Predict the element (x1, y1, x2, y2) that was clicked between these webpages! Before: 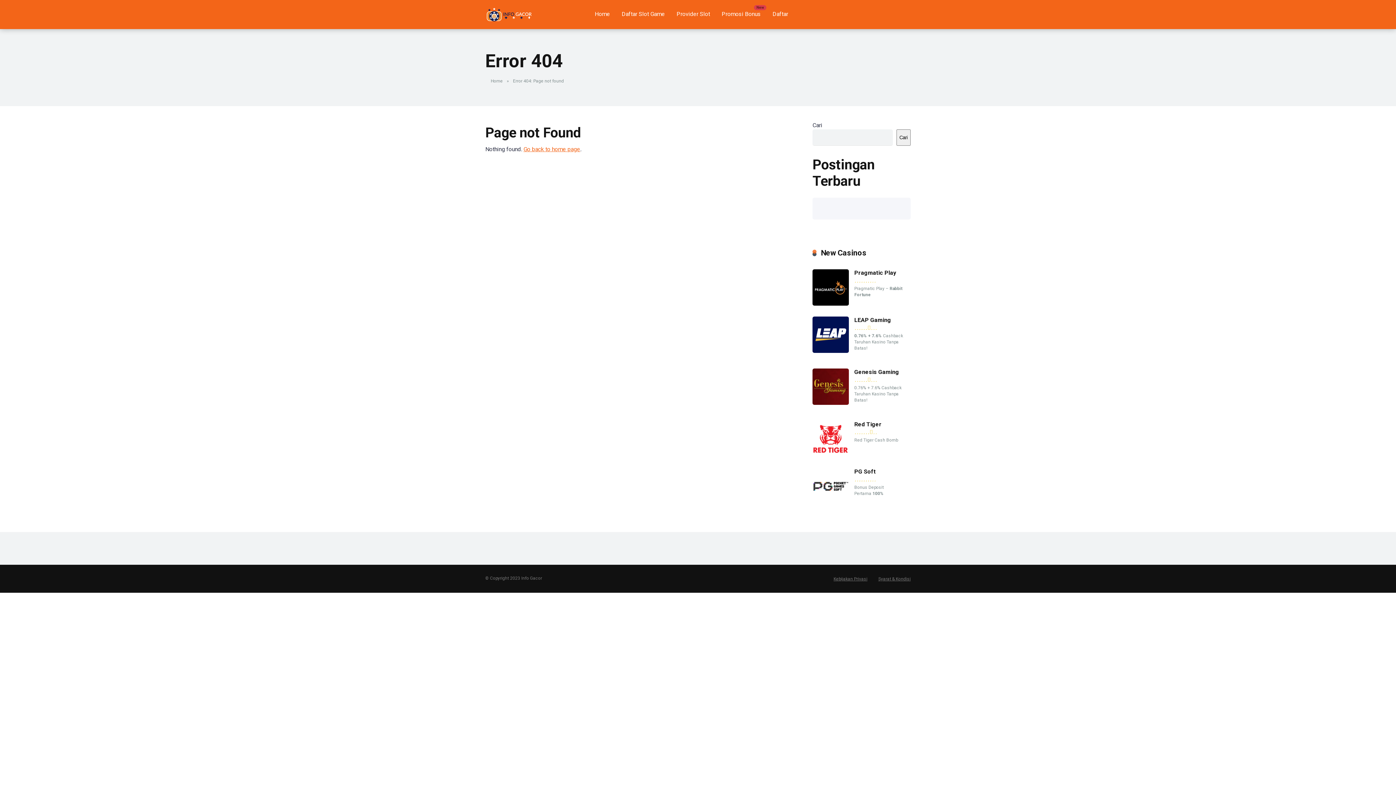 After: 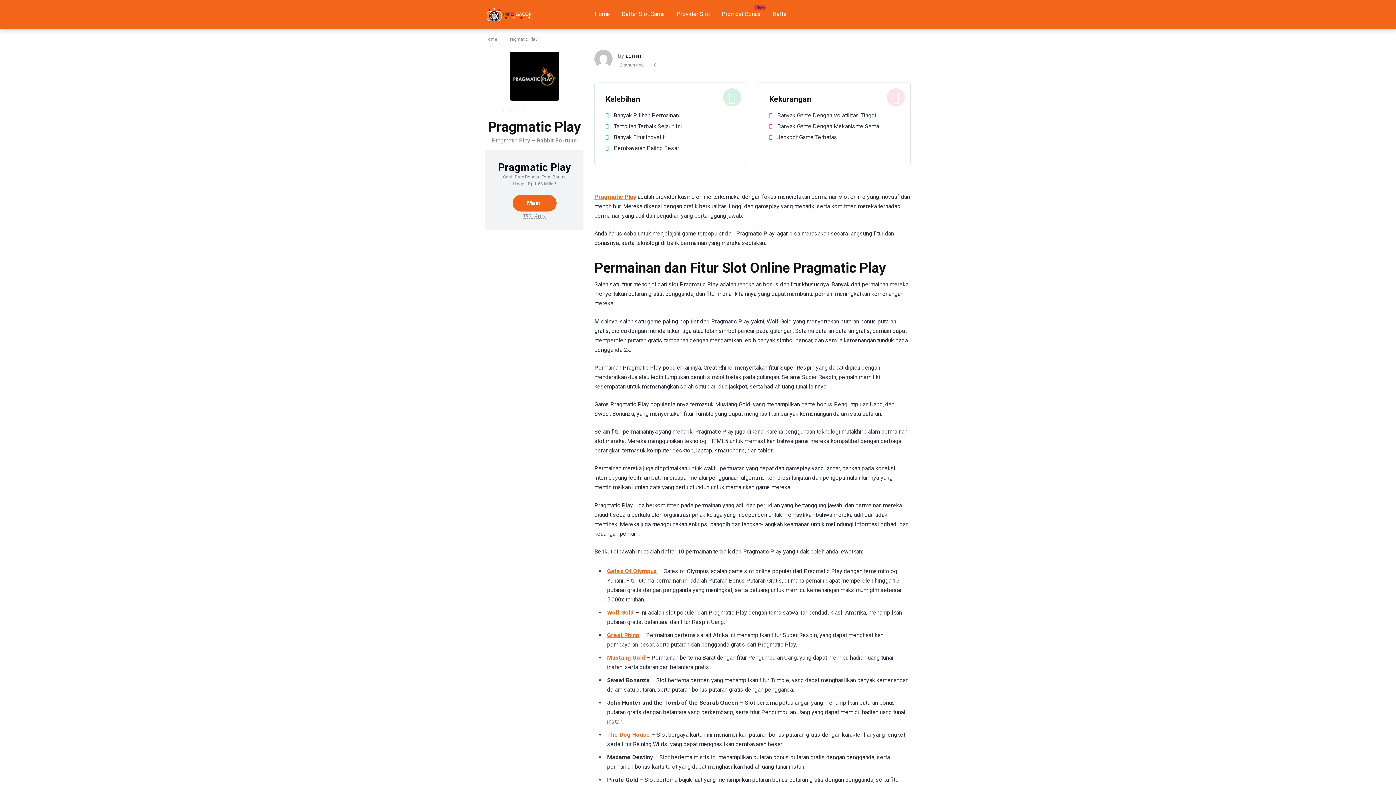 Action: bbox: (812, 300, 849, 307)